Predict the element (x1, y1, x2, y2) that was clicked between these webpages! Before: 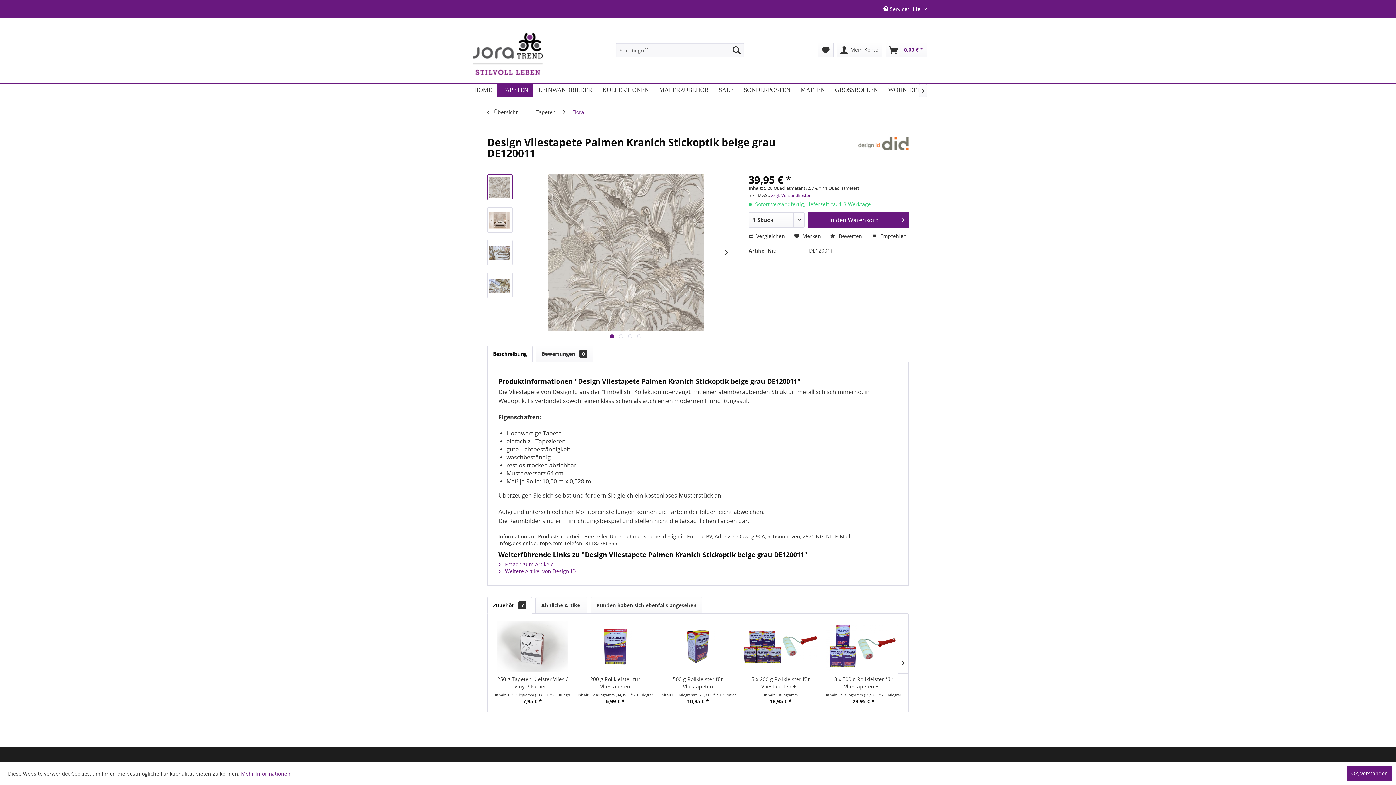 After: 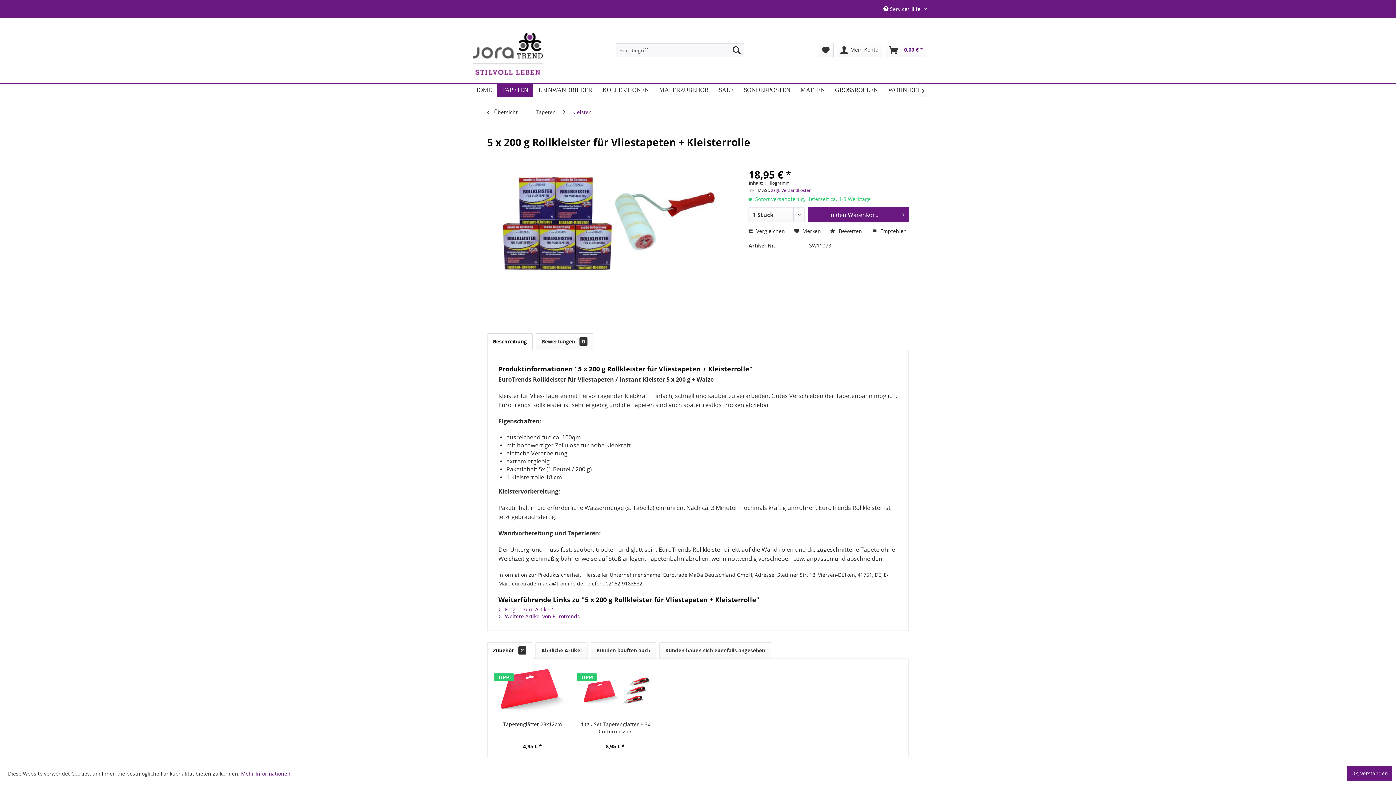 Action: label: 5 x 200 g Rollkleister für Vliestapeten +... bbox: (743, 676, 818, 690)